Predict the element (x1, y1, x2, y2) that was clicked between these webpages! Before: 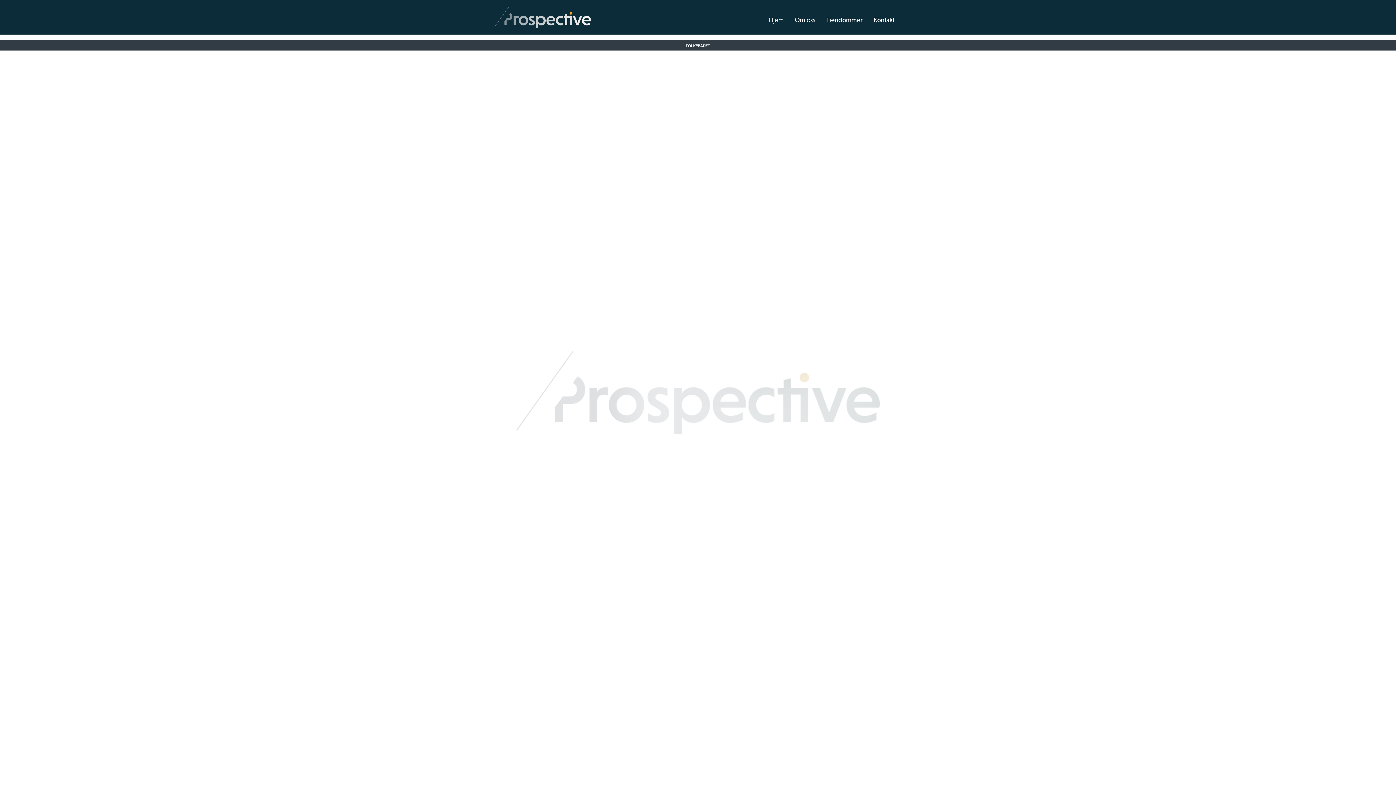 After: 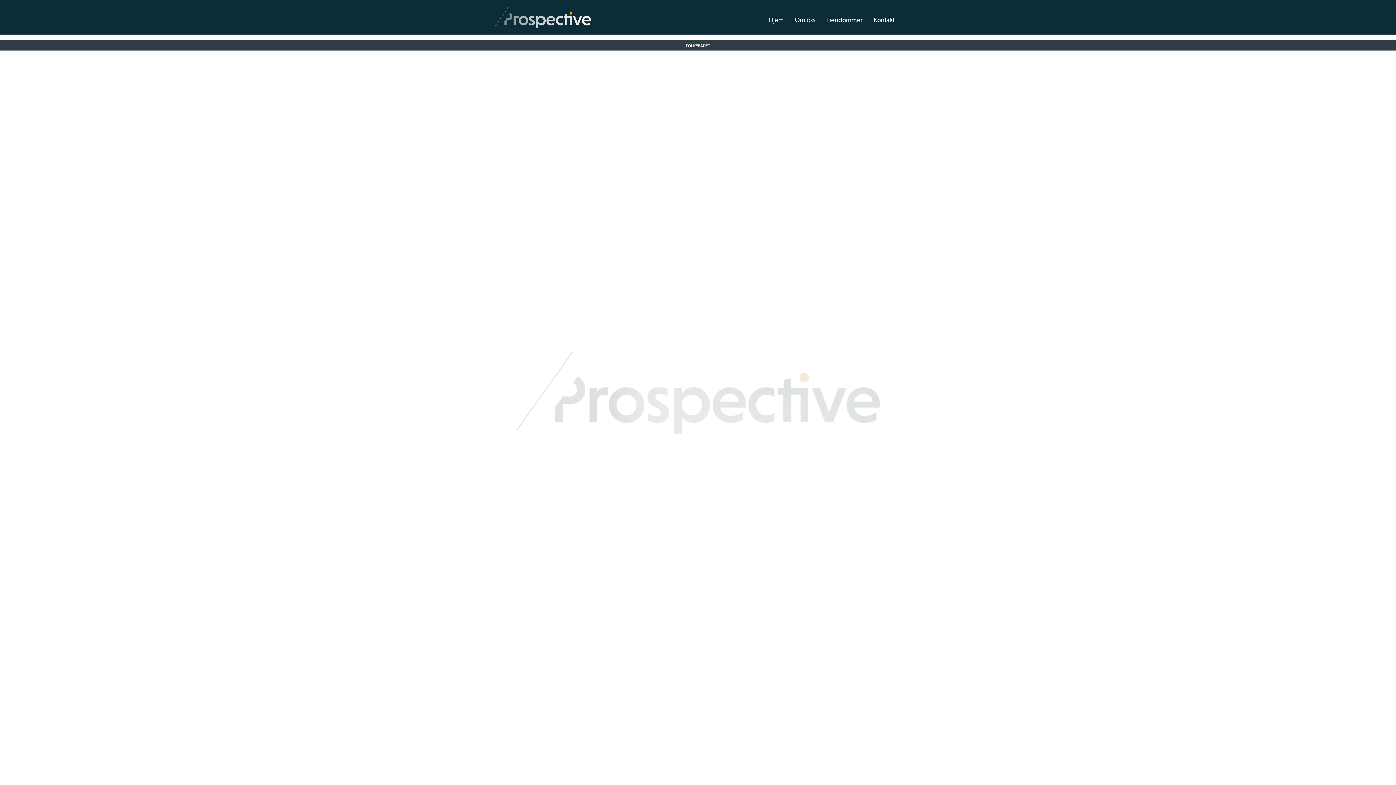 Action: bbox: (763, 10, 789, 29) label: Hjem